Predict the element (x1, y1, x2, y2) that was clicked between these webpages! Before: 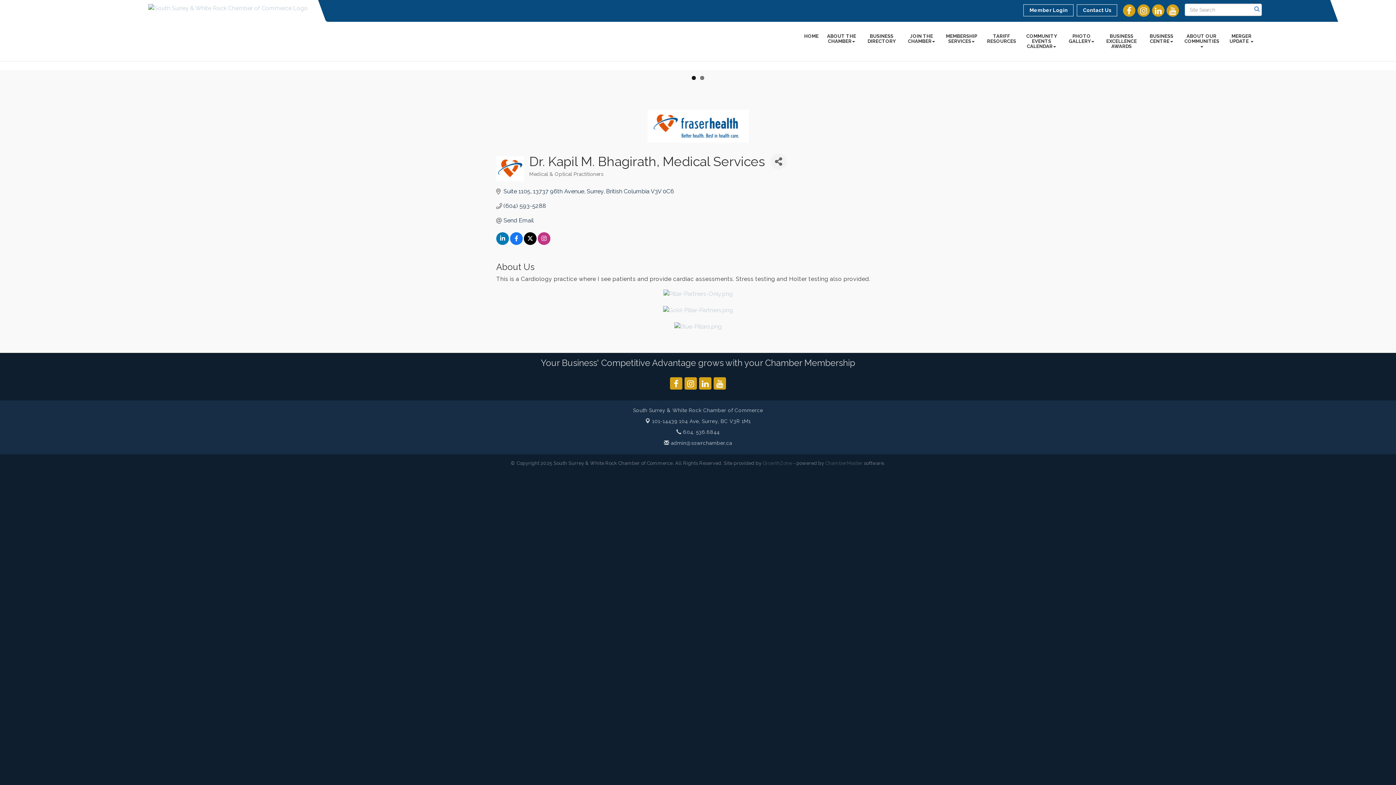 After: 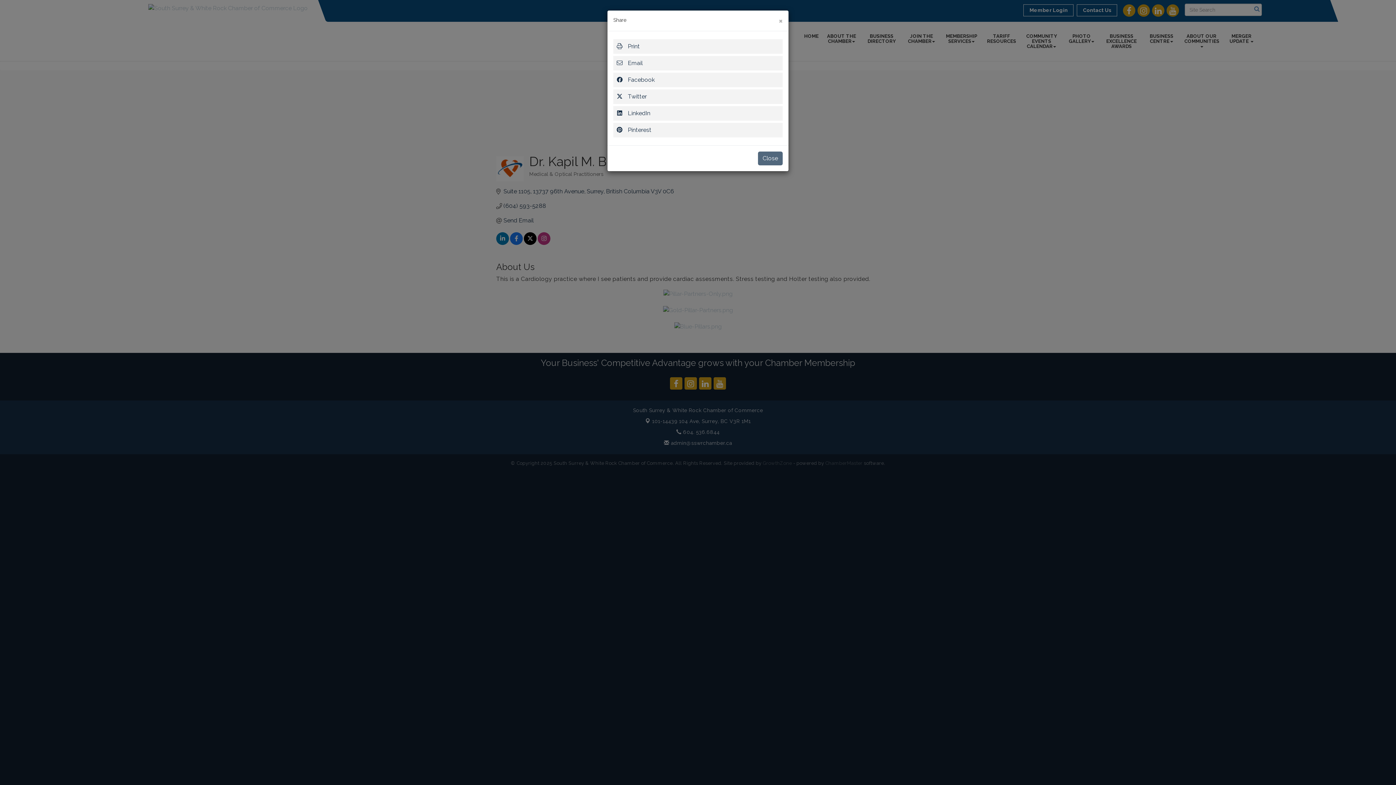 Action: bbox: (770, 153, 786, 169) label: Share Button